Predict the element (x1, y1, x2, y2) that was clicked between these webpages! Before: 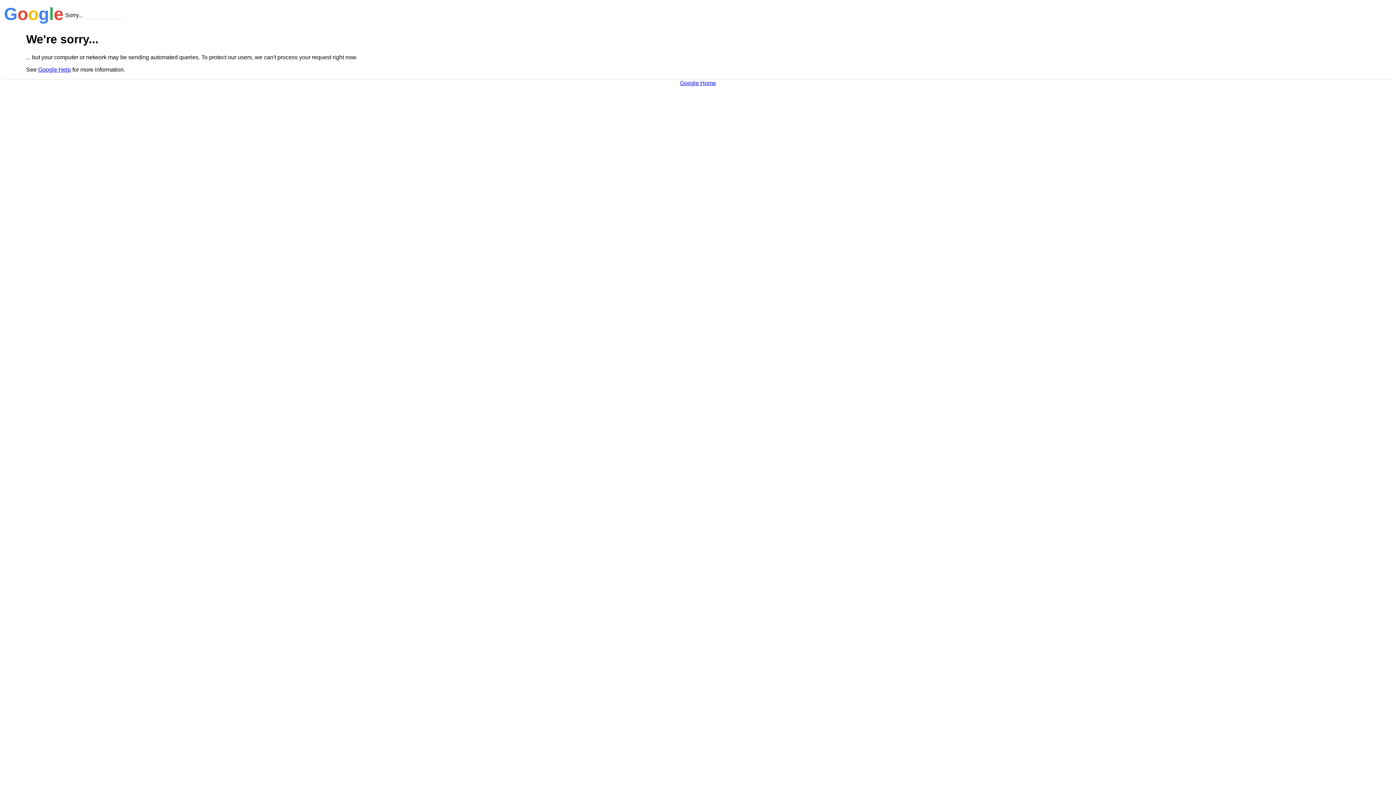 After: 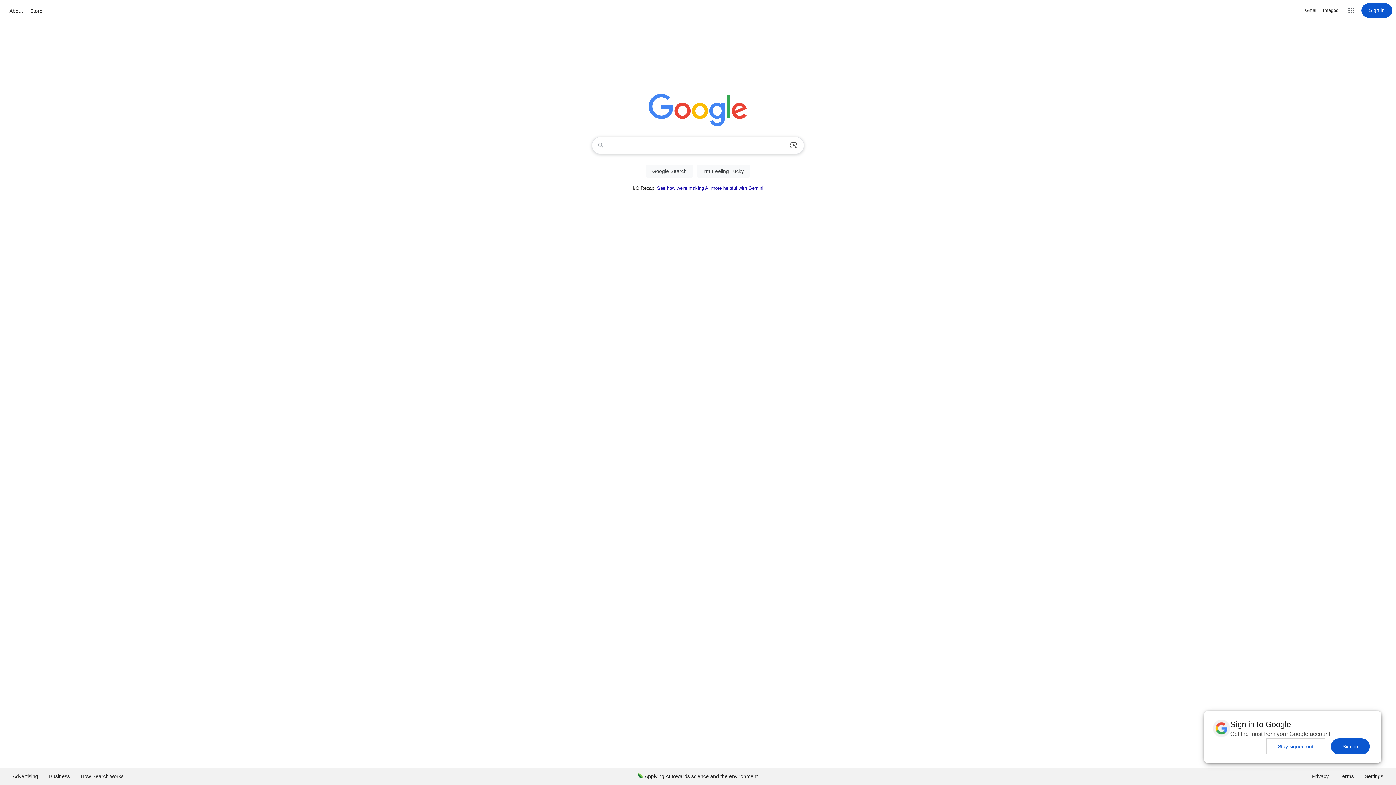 Action: label: Google Home bbox: (680, 79, 716, 86)